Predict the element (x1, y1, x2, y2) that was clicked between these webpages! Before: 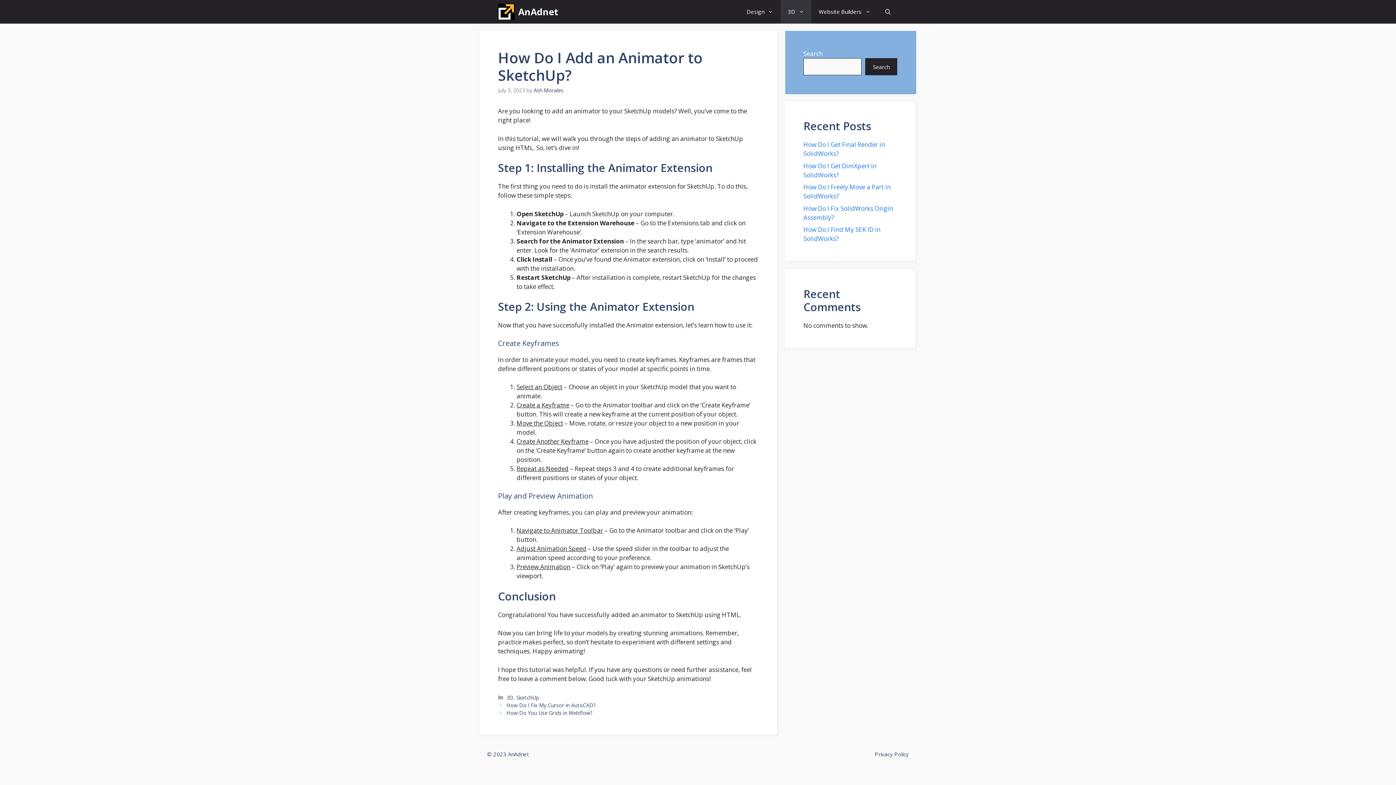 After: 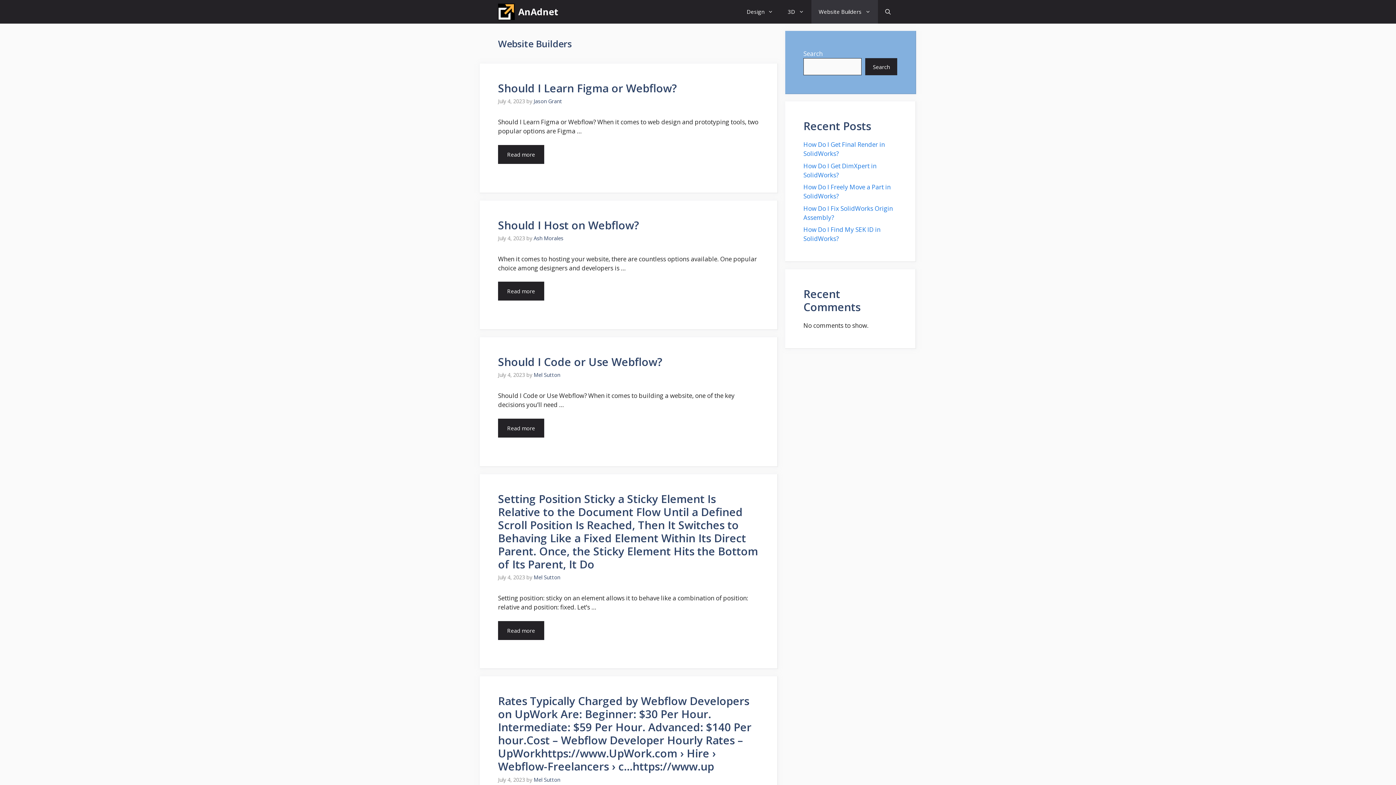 Action: bbox: (811, 0, 878, 23) label: Website Builders